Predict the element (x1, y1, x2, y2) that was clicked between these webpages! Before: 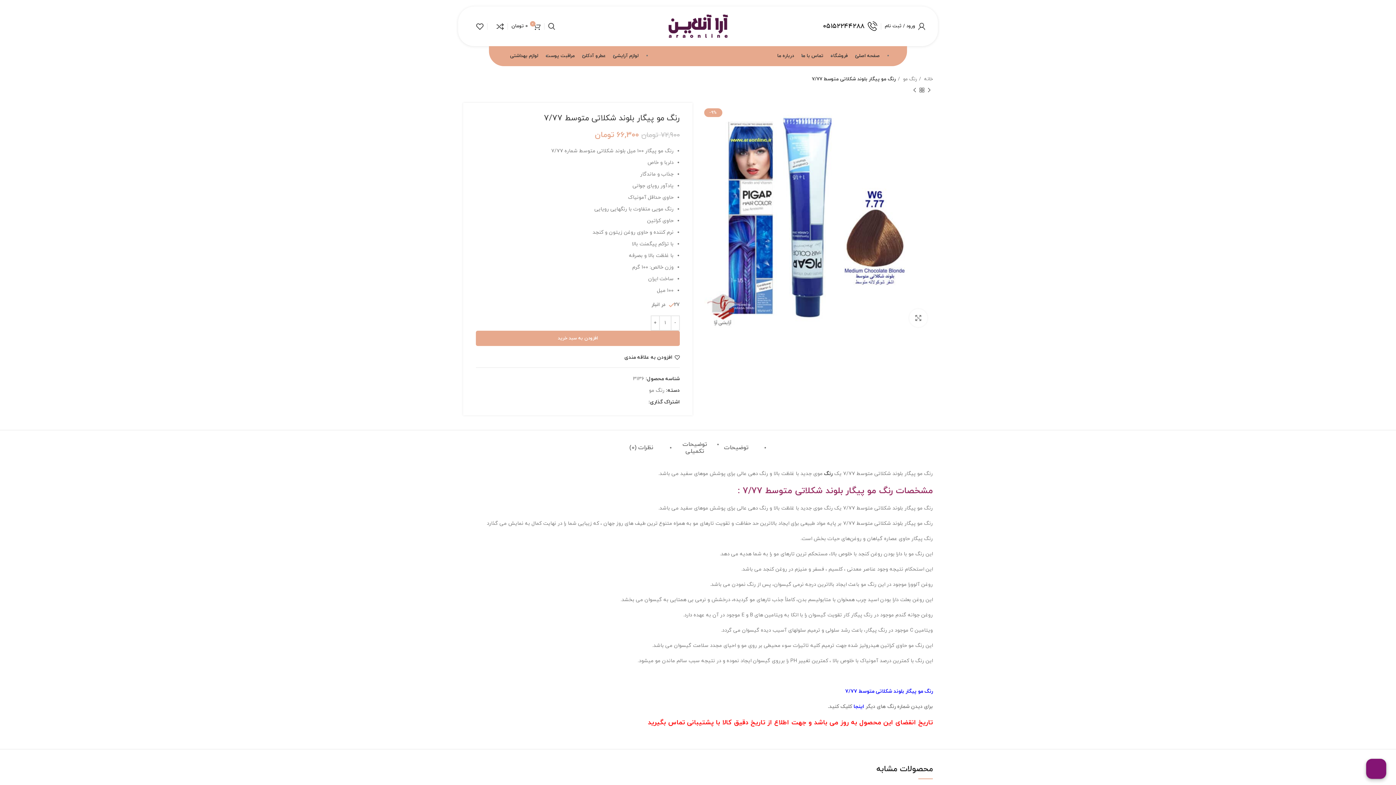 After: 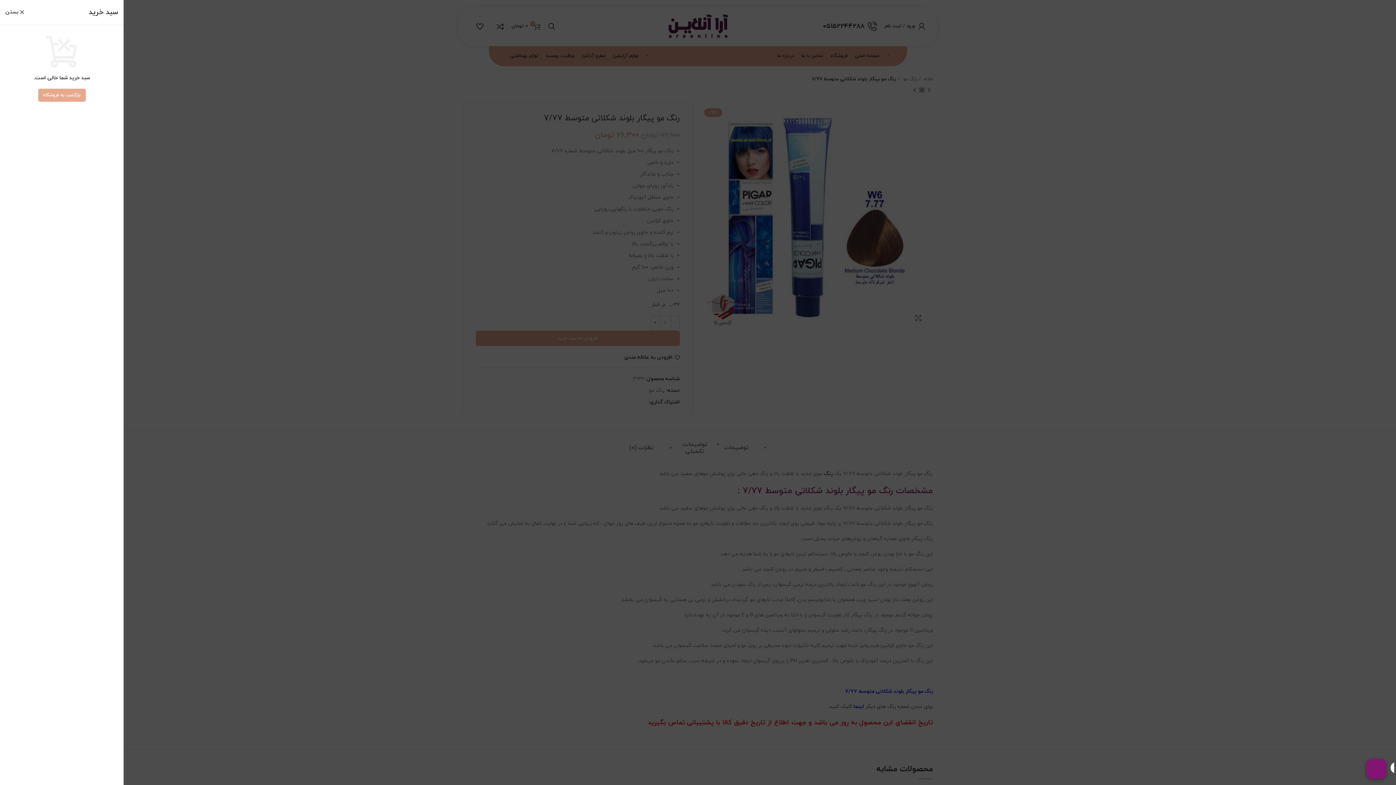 Action: bbox: (508, 19, 544, 33) label: 0
0 تومان